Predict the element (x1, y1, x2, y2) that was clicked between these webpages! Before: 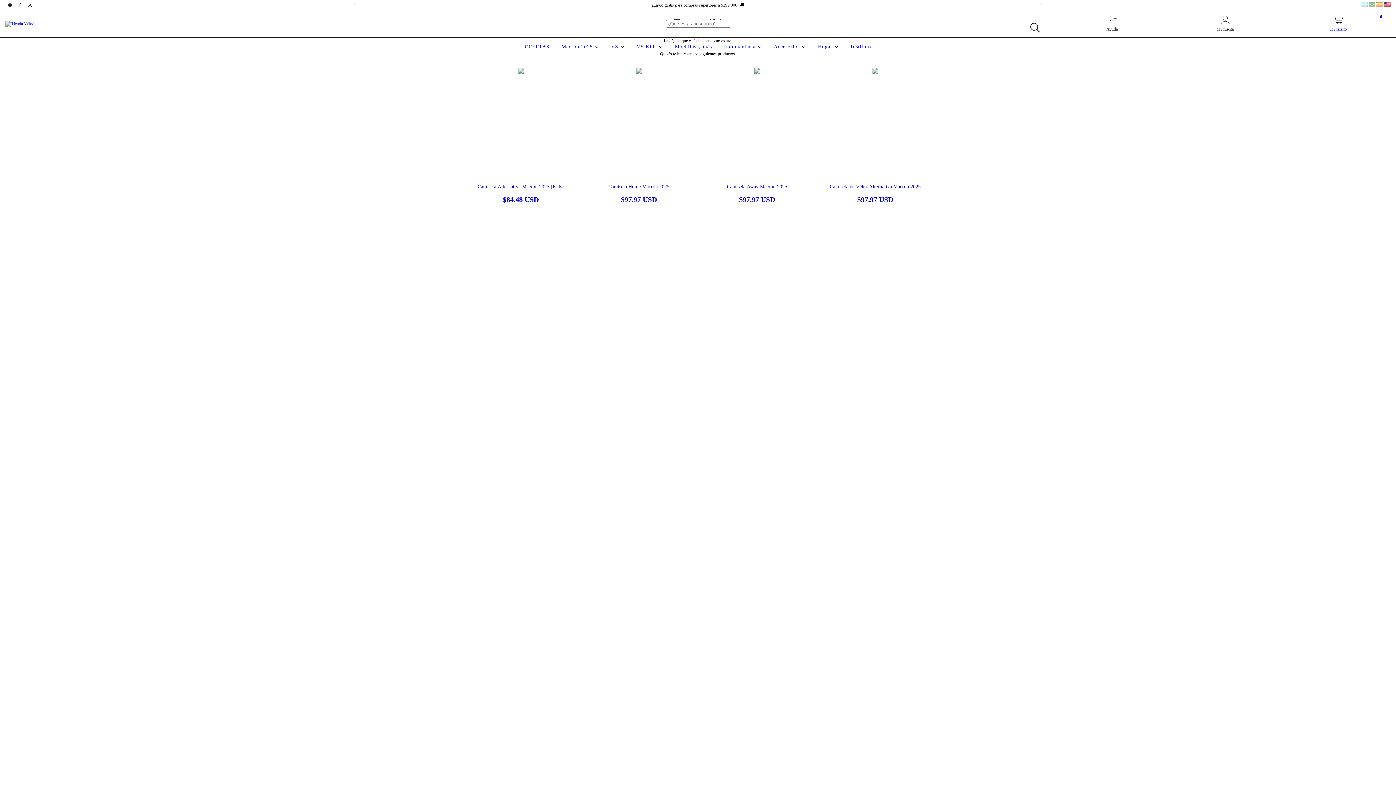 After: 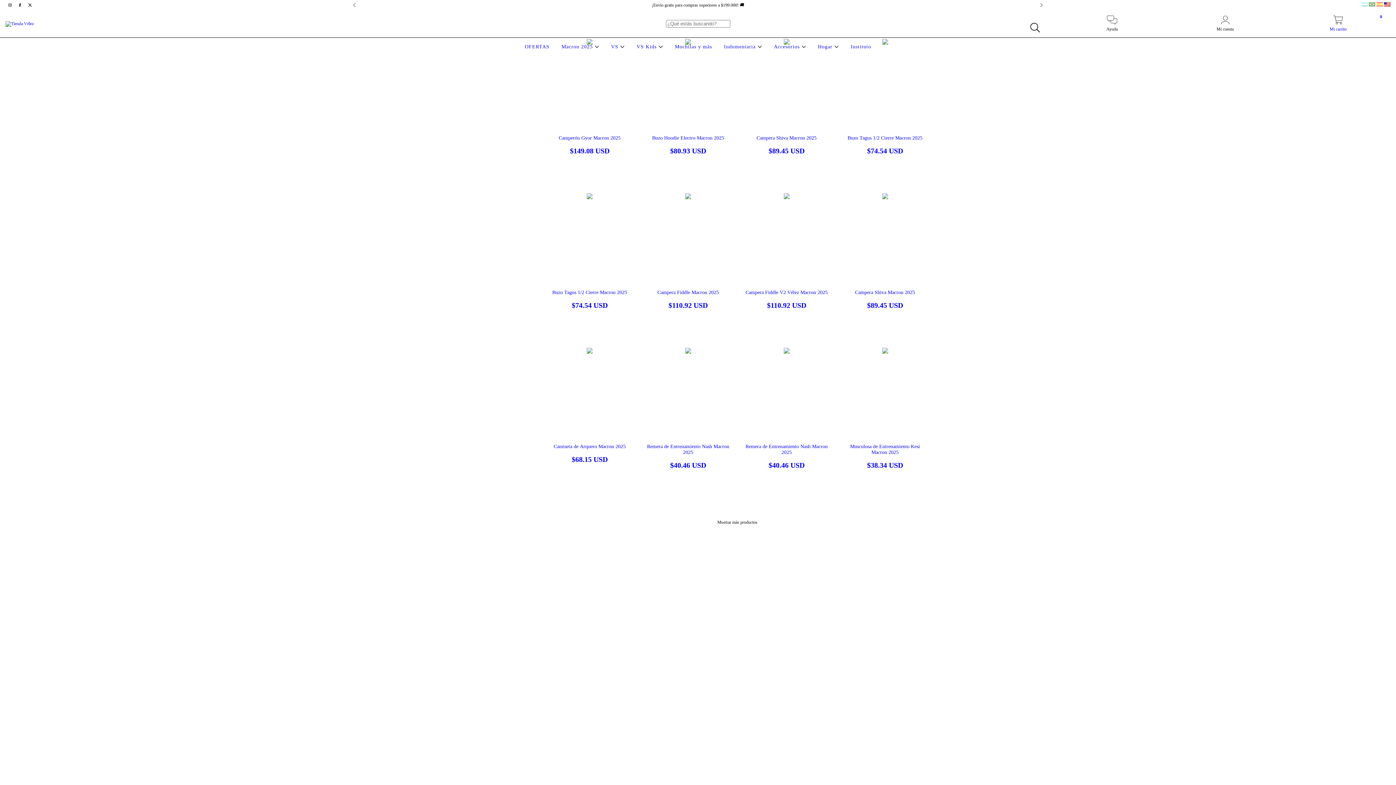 Action: bbox: (559, 44, 601, 49) label: Macron 2025 